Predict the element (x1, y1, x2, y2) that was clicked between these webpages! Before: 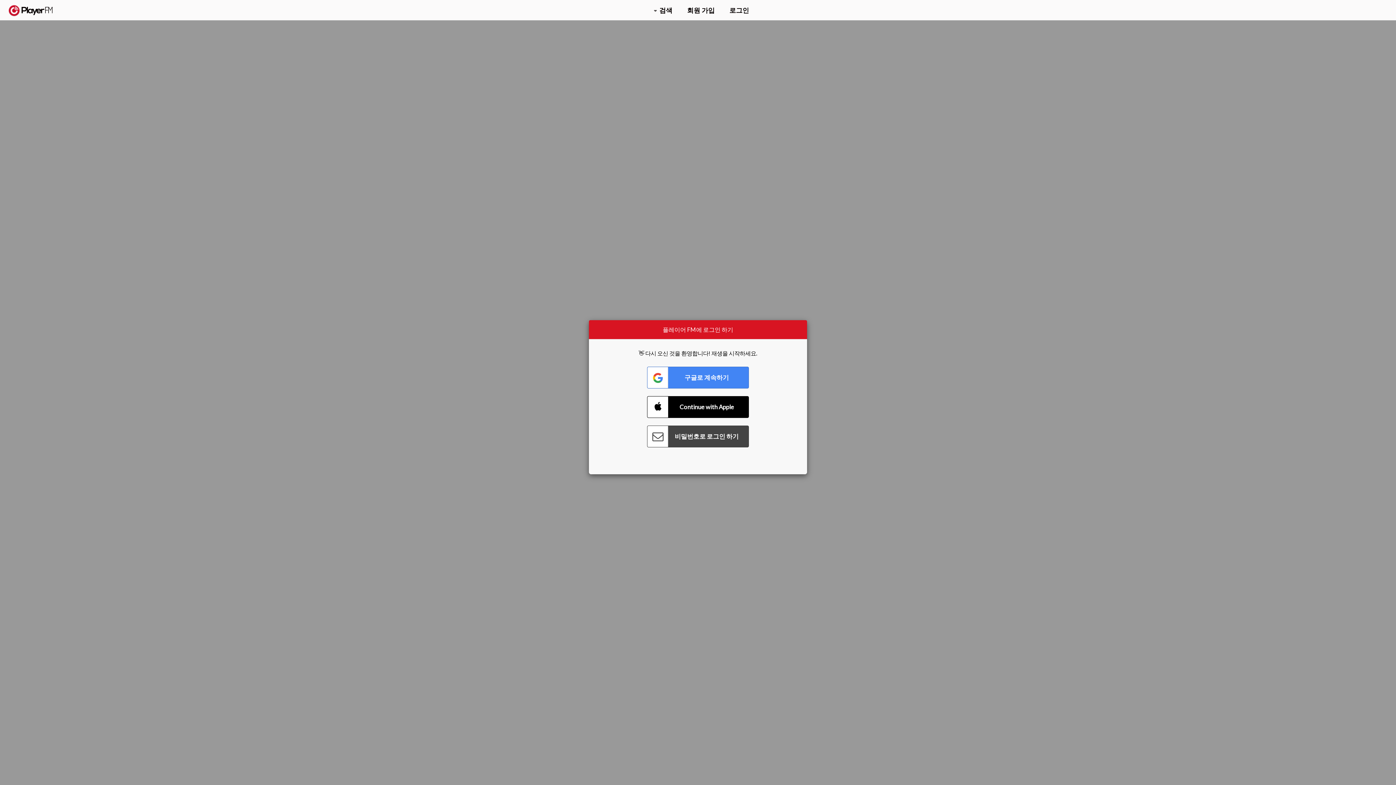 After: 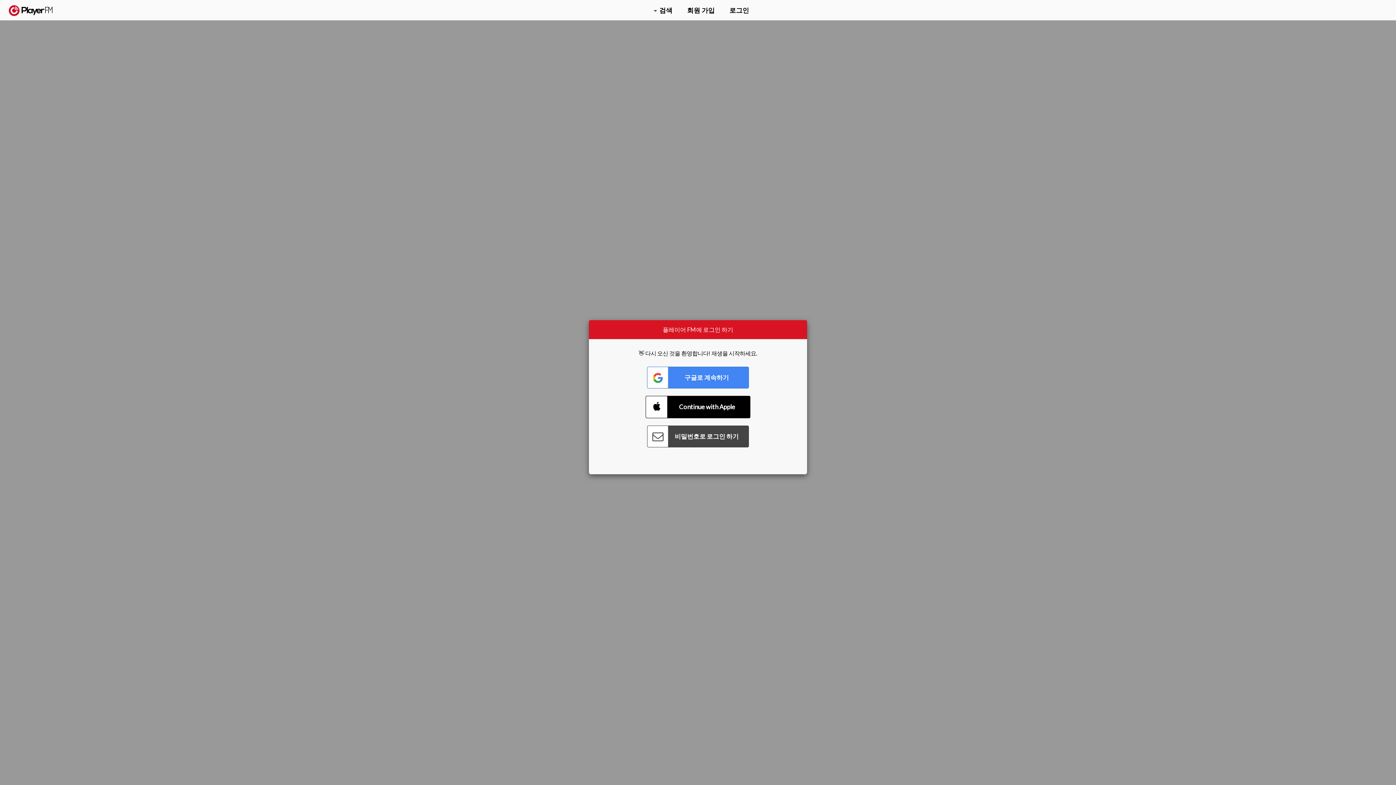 Action: label: Connect with Apple bbox: (647, 396, 749, 418)